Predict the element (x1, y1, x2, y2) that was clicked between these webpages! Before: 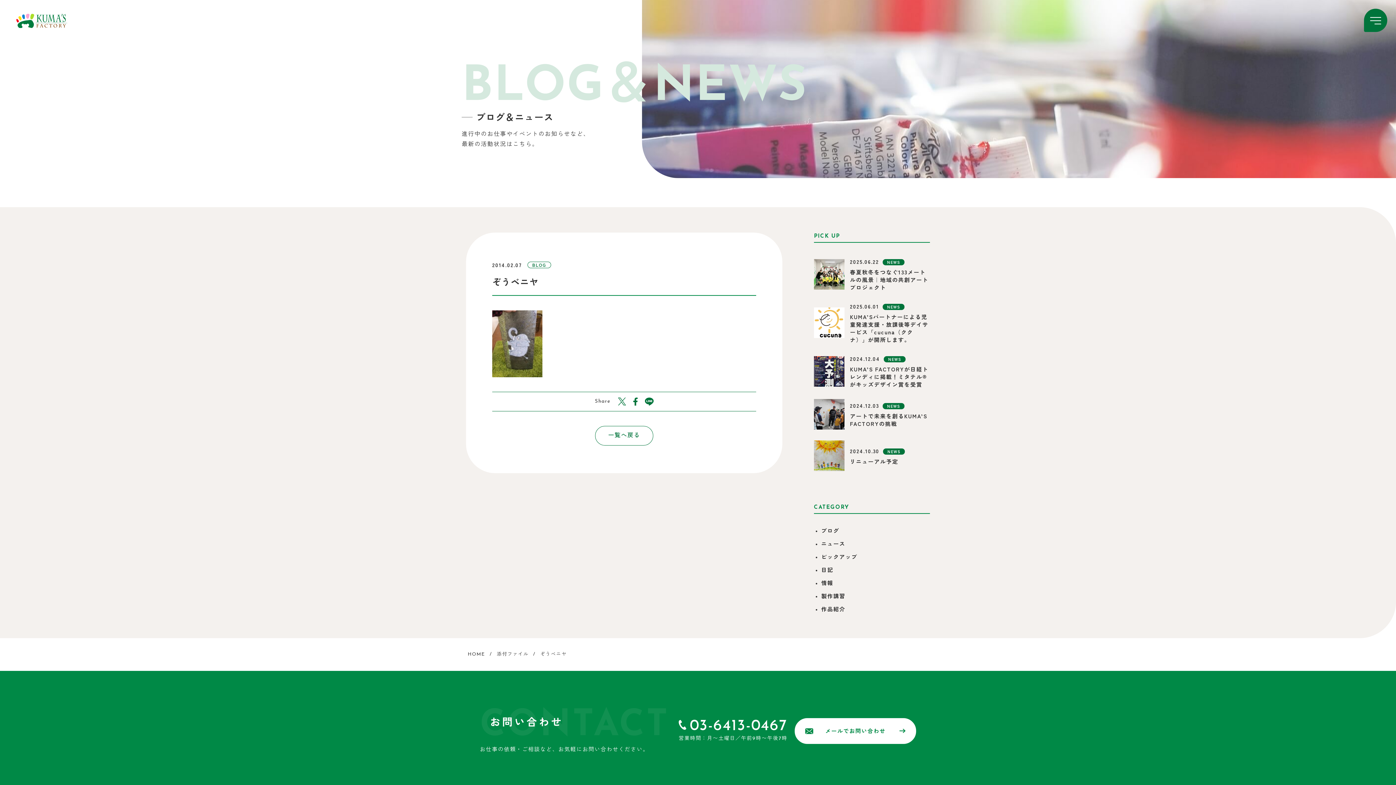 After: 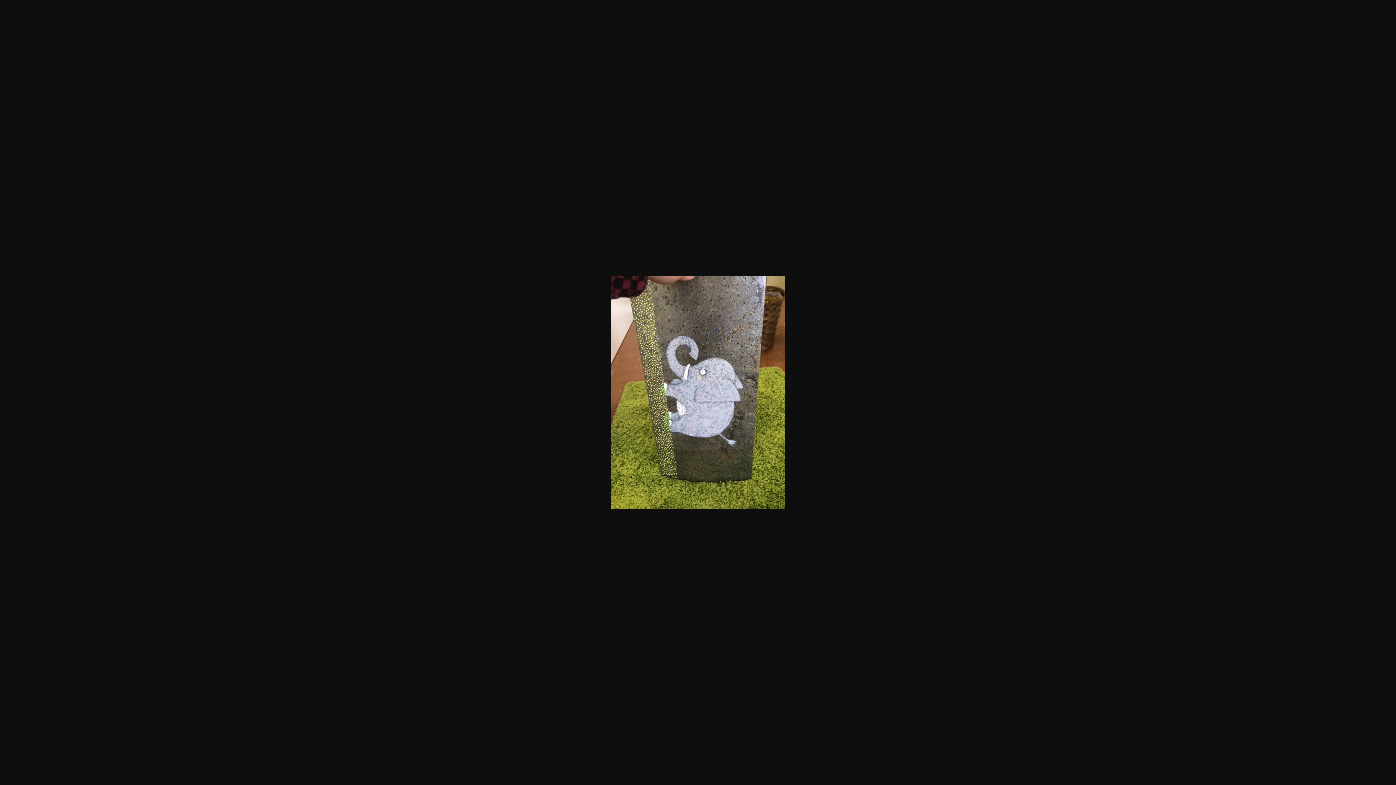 Action: bbox: (492, 367, 542, 376)